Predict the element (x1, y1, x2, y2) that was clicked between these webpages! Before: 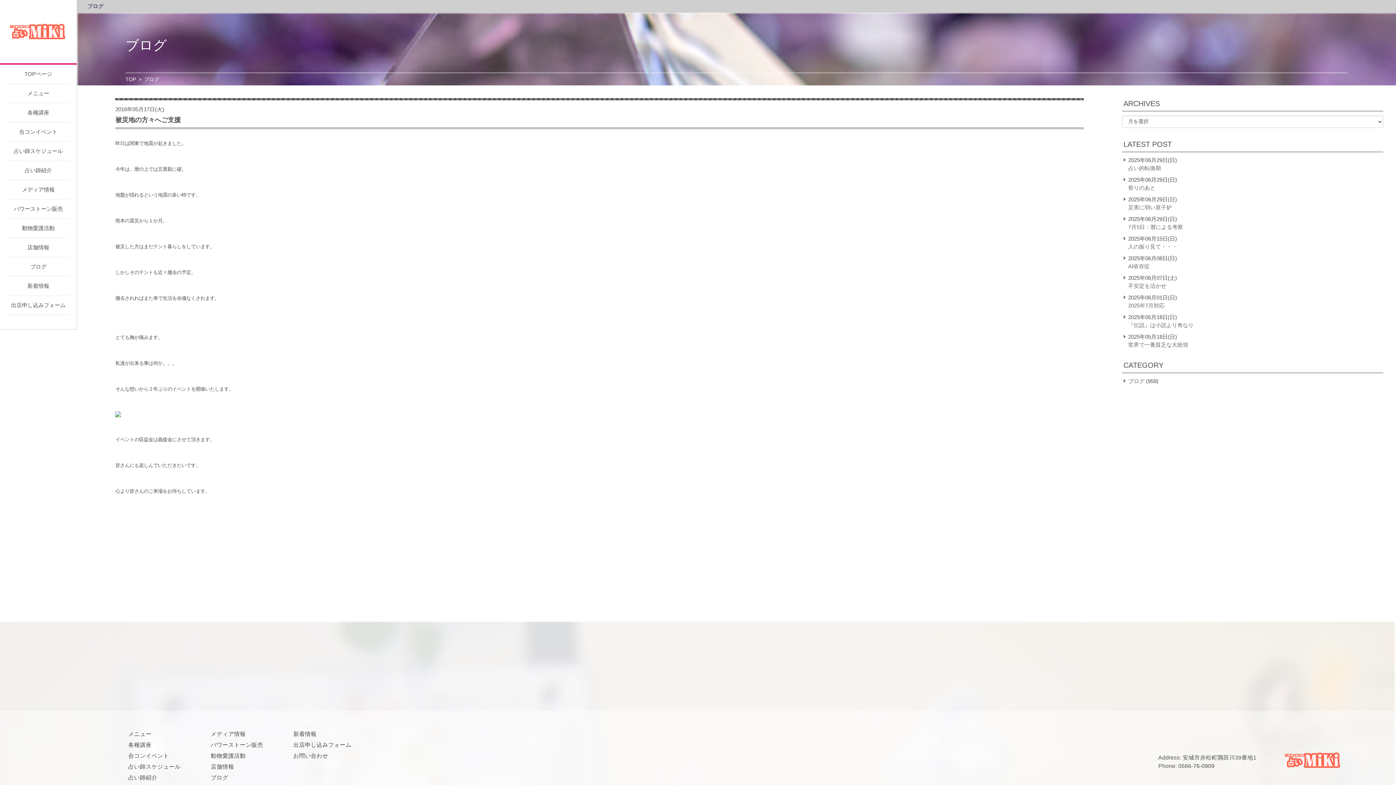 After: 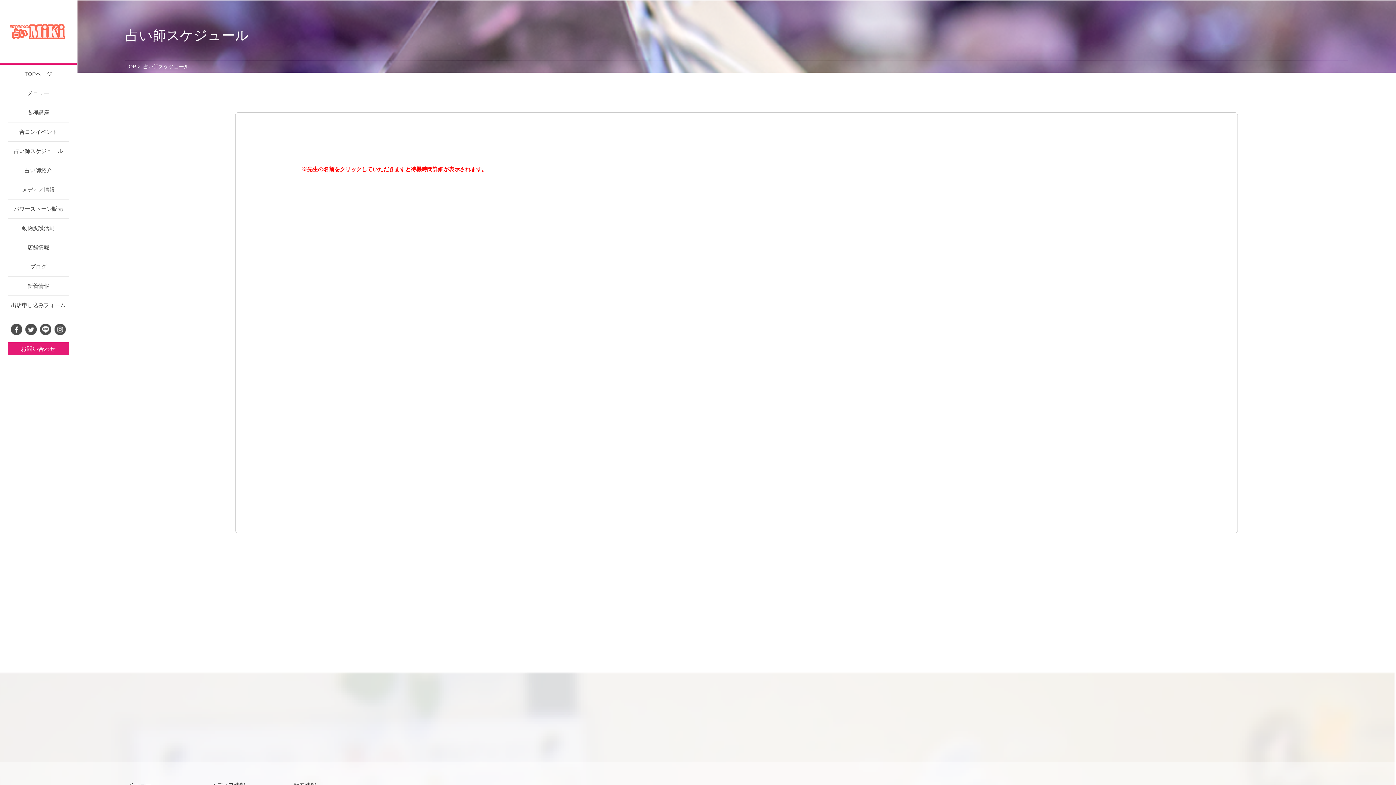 Action: label: 占い師スケジュール bbox: (128, 764, 180, 770)